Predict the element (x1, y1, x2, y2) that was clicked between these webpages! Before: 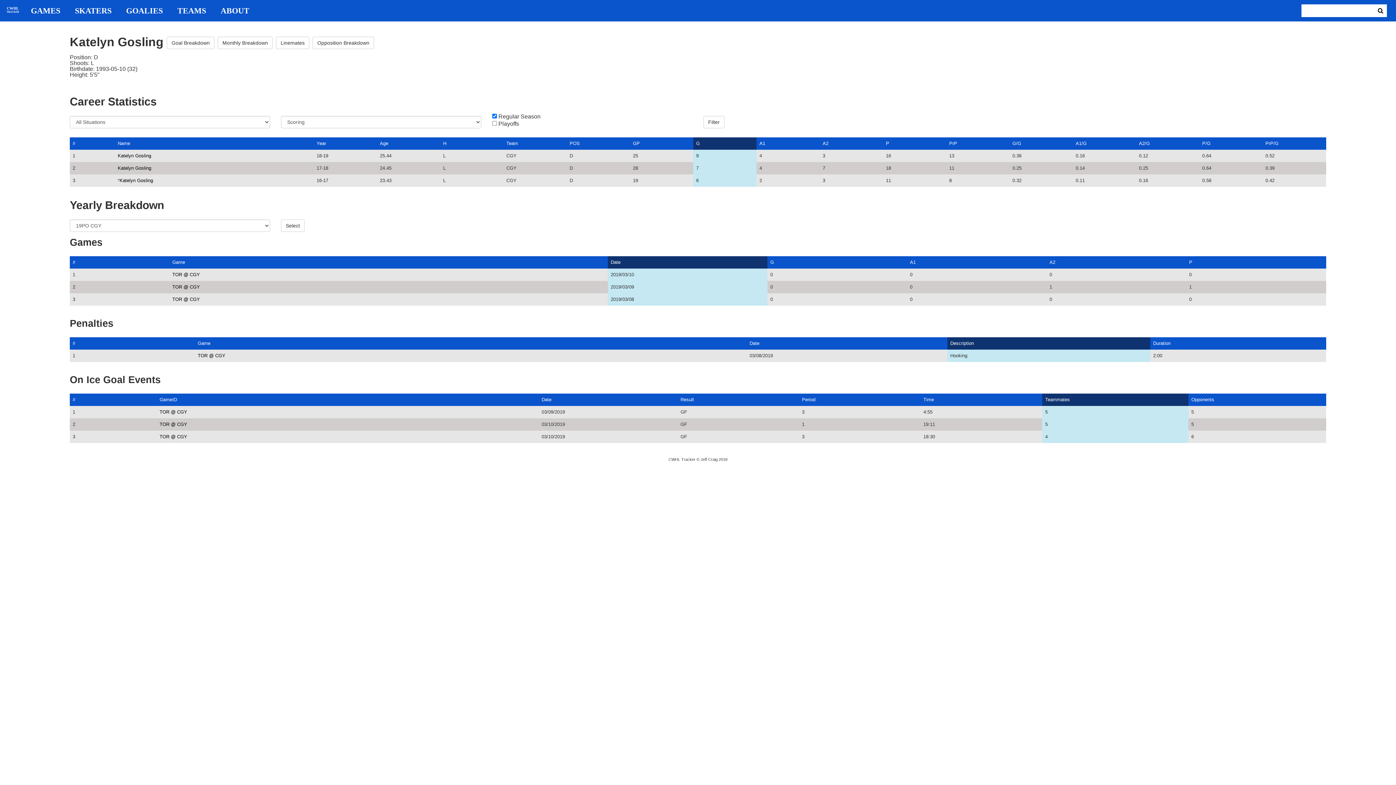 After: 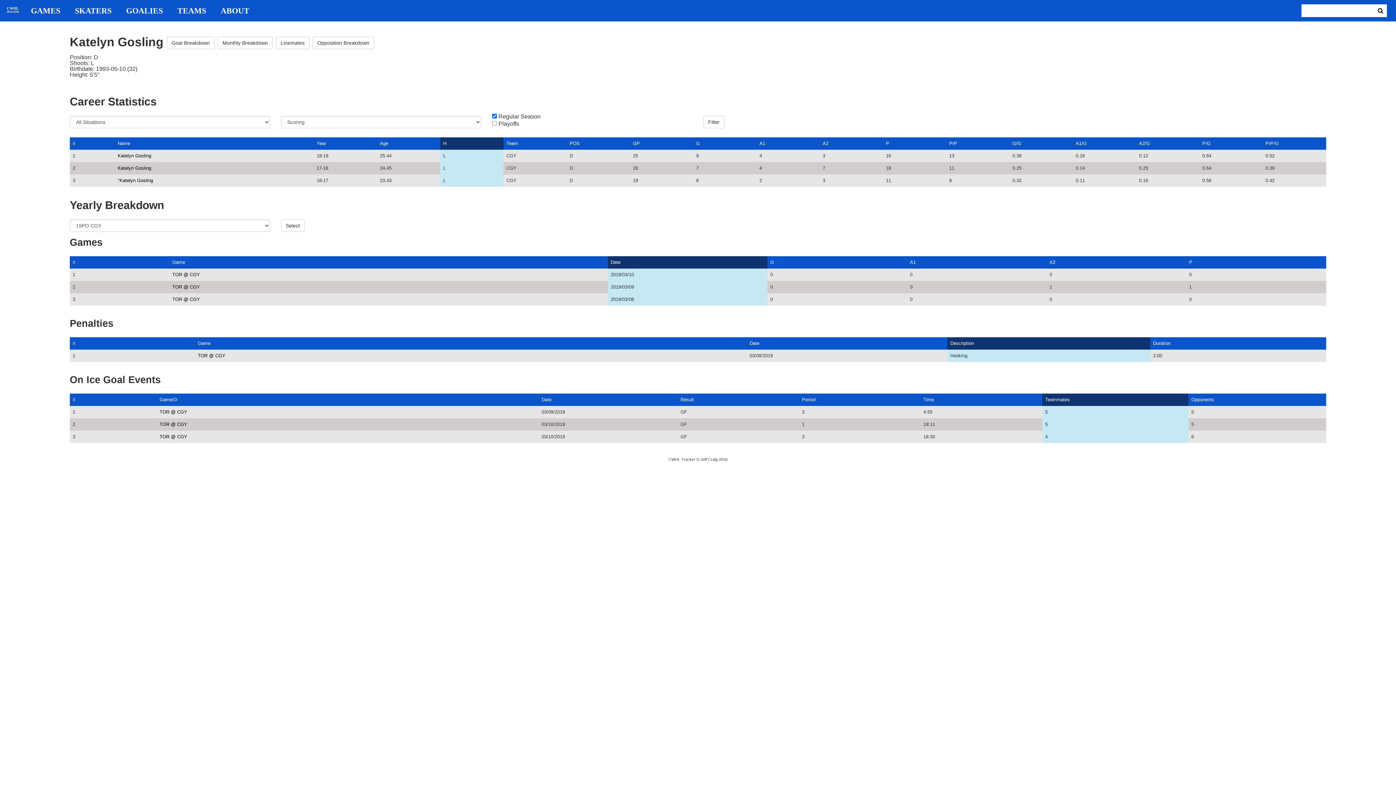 Action: bbox: (443, 140, 446, 146) label: H